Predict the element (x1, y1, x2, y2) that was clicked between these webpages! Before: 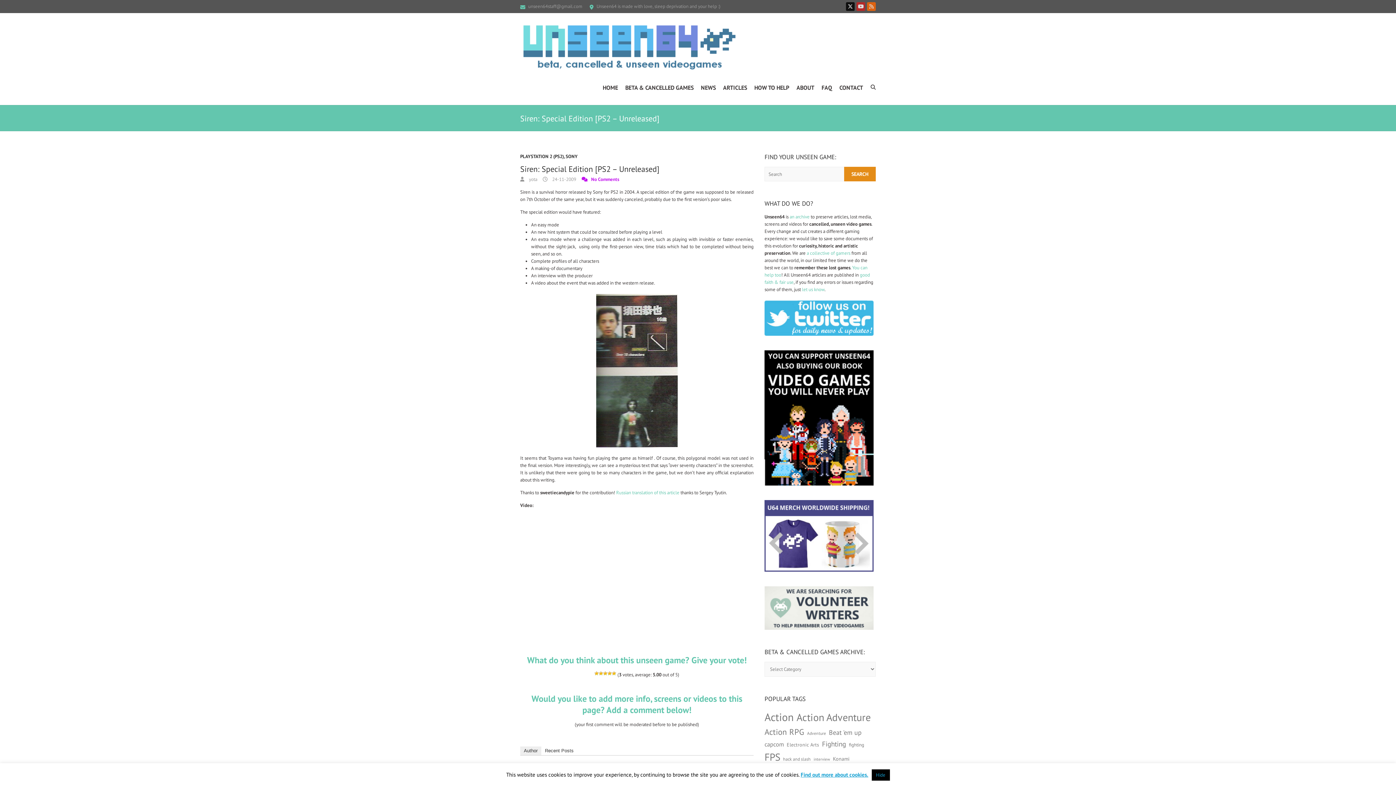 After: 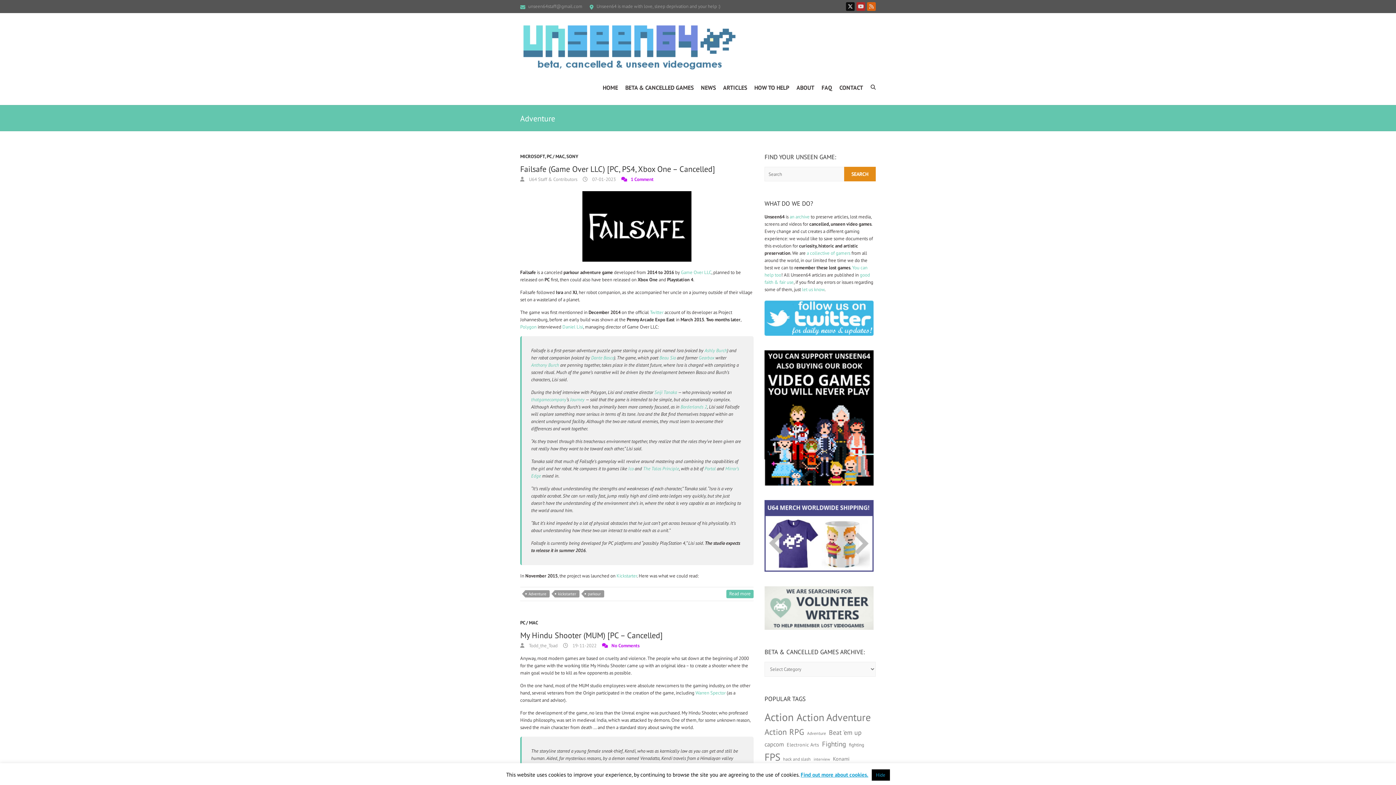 Action: bbox: (807, 727, 826, 740) label: Adventure (29 items)